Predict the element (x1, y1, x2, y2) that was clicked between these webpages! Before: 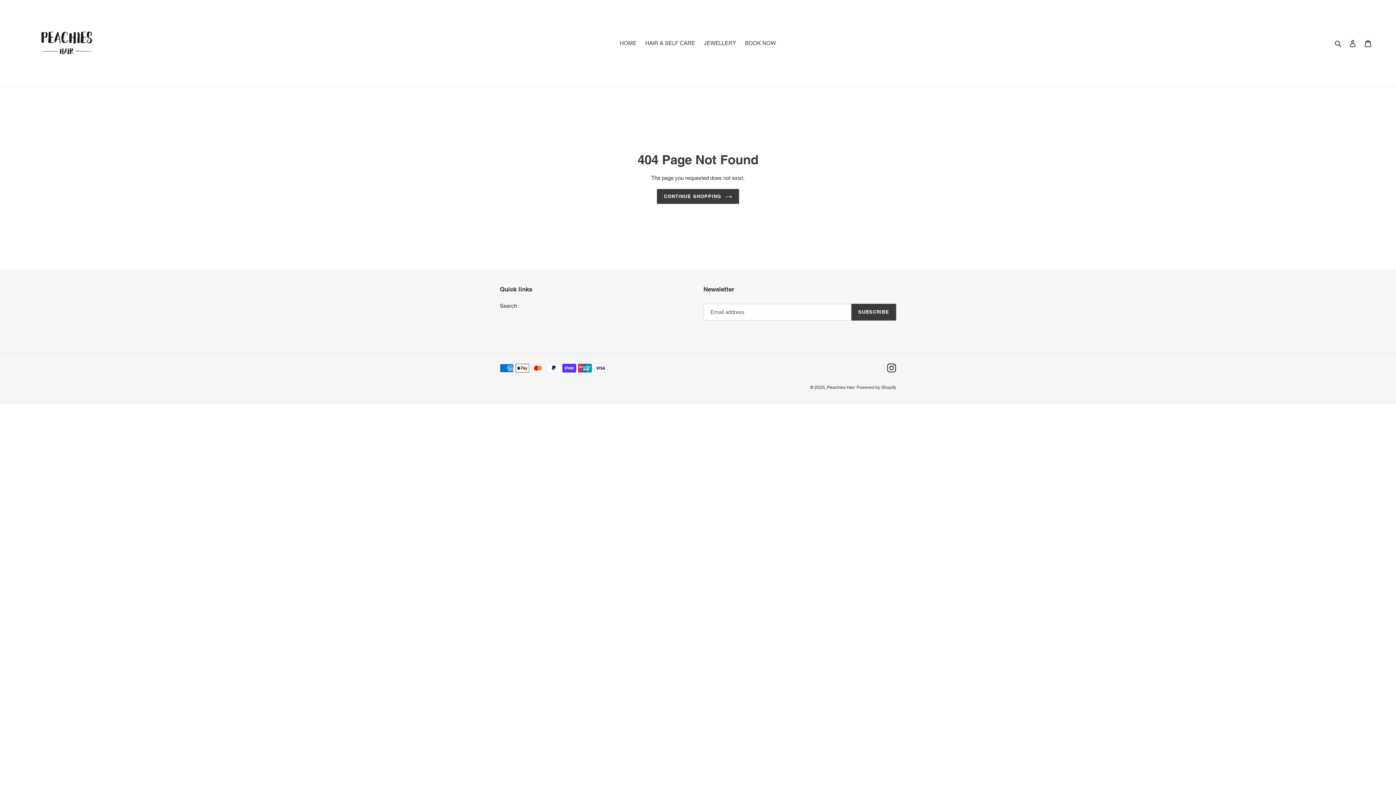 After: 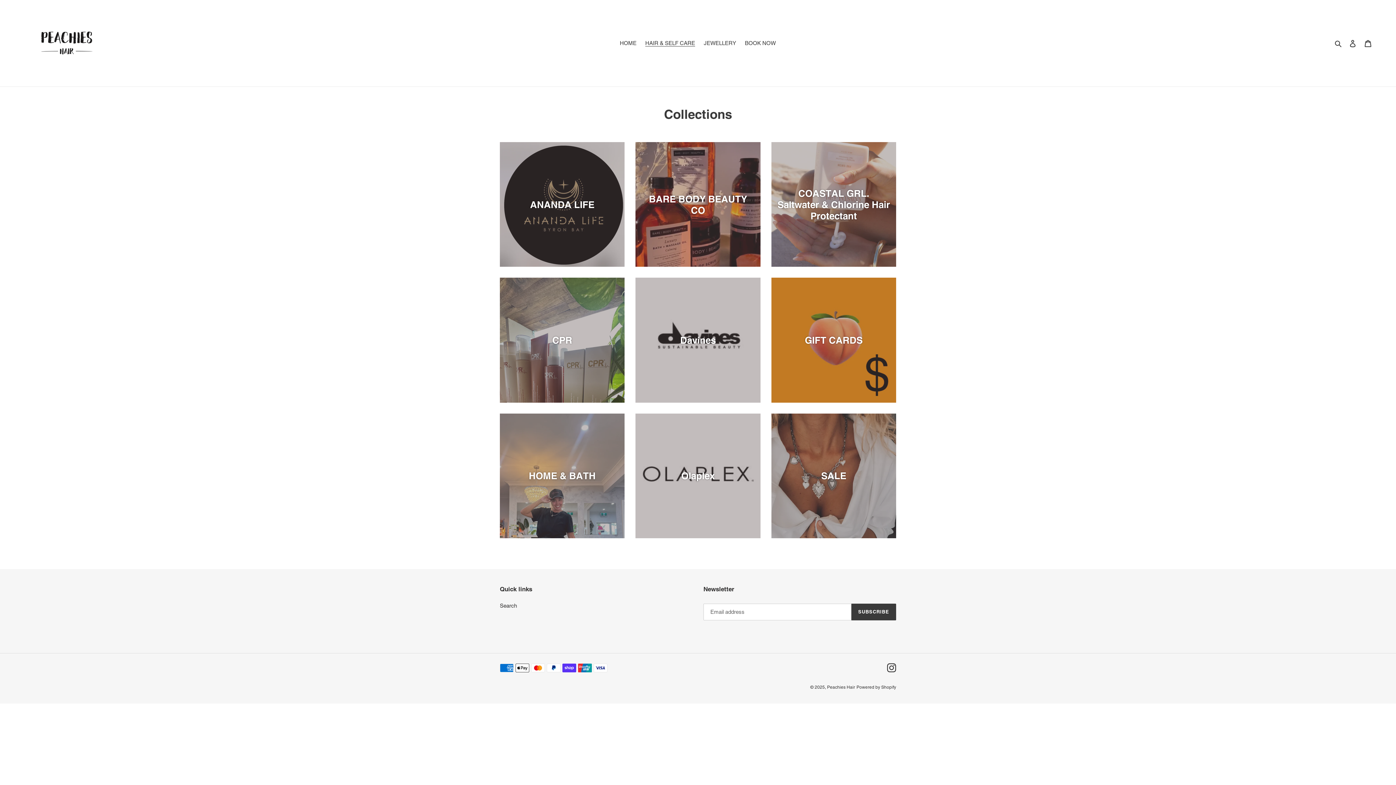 Action: bbox: (641, 38, 698, 48) label: HAIR & SELF CARE